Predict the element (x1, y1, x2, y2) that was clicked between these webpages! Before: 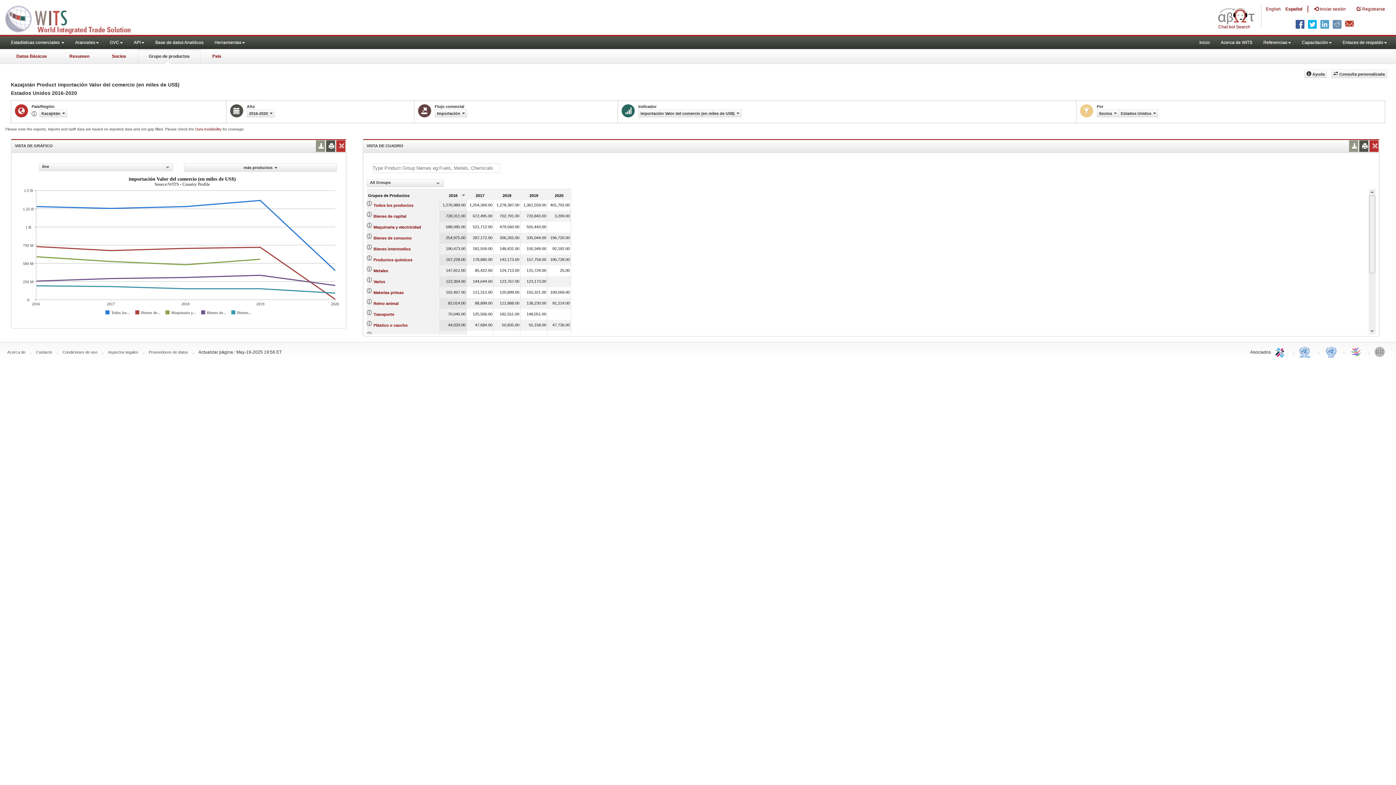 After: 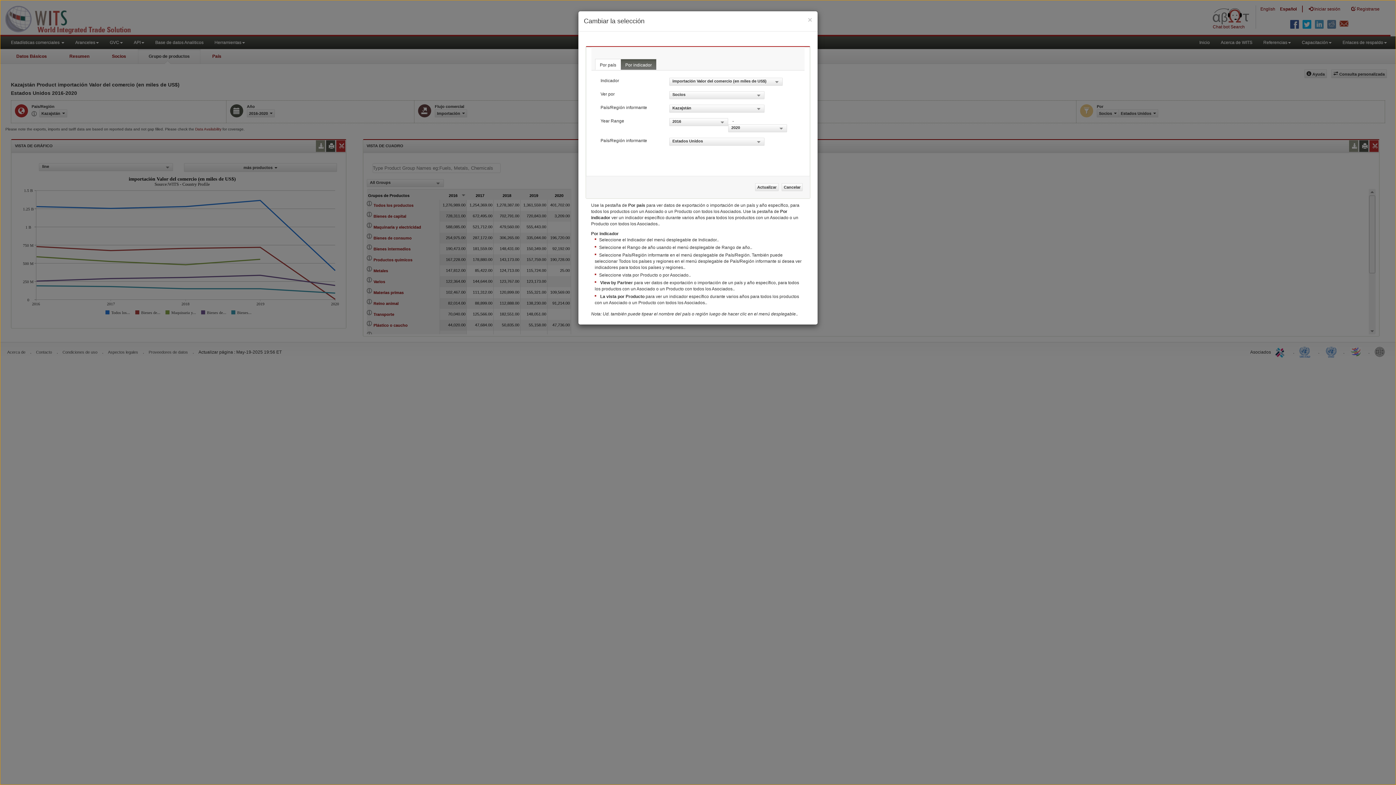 Action: label: Estados Unidos bbox: (1118, 109, 1158, 117)